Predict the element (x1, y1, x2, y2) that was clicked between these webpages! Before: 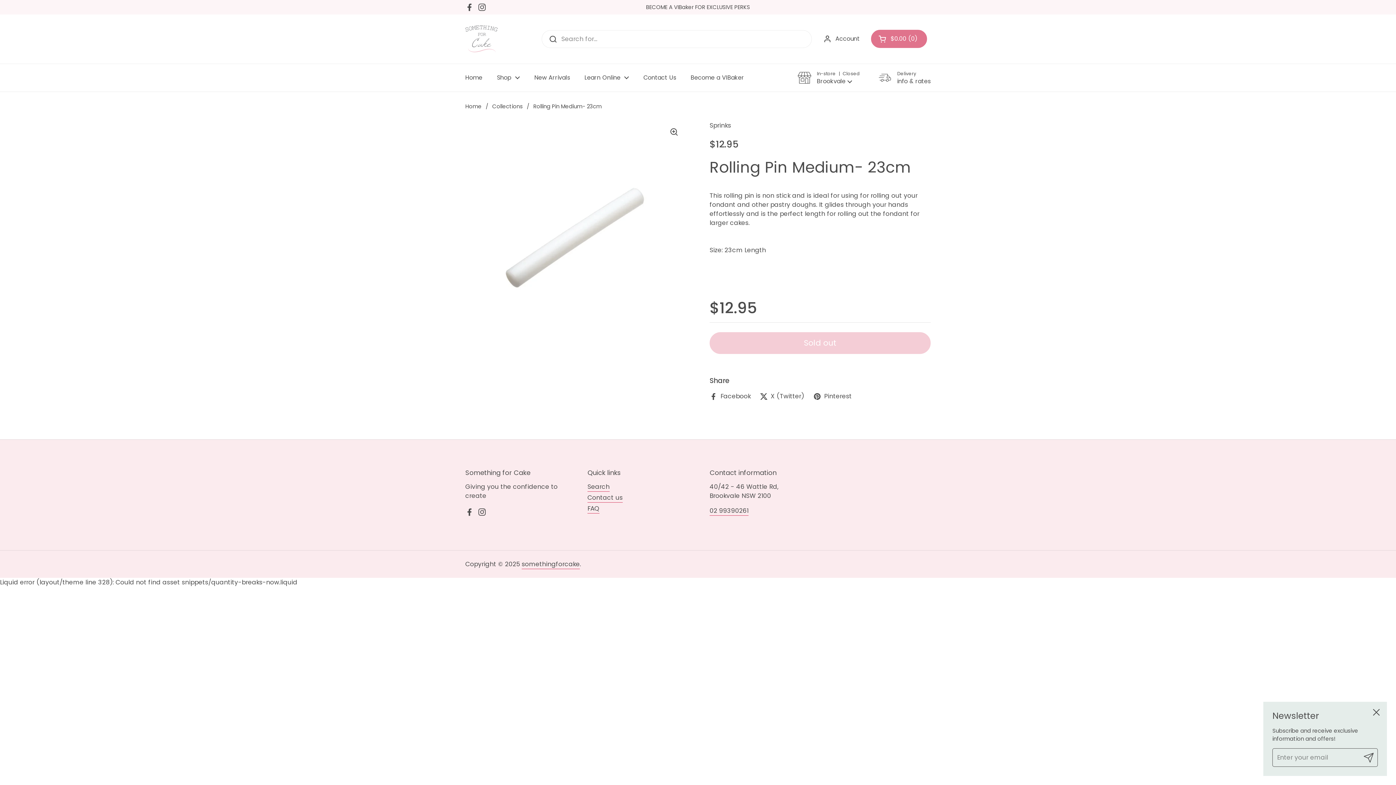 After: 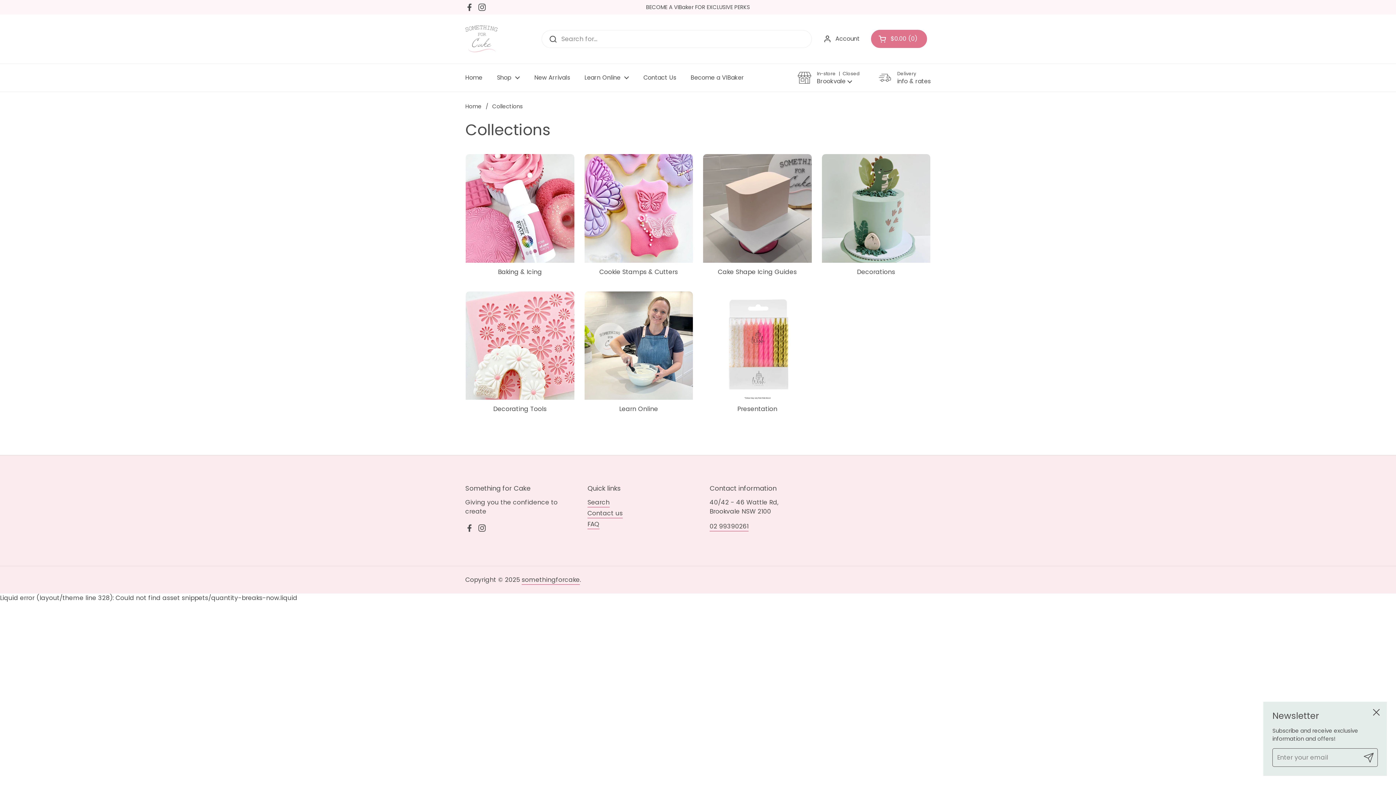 Action: bbox: (492, 102, 522, 110) label: Collections